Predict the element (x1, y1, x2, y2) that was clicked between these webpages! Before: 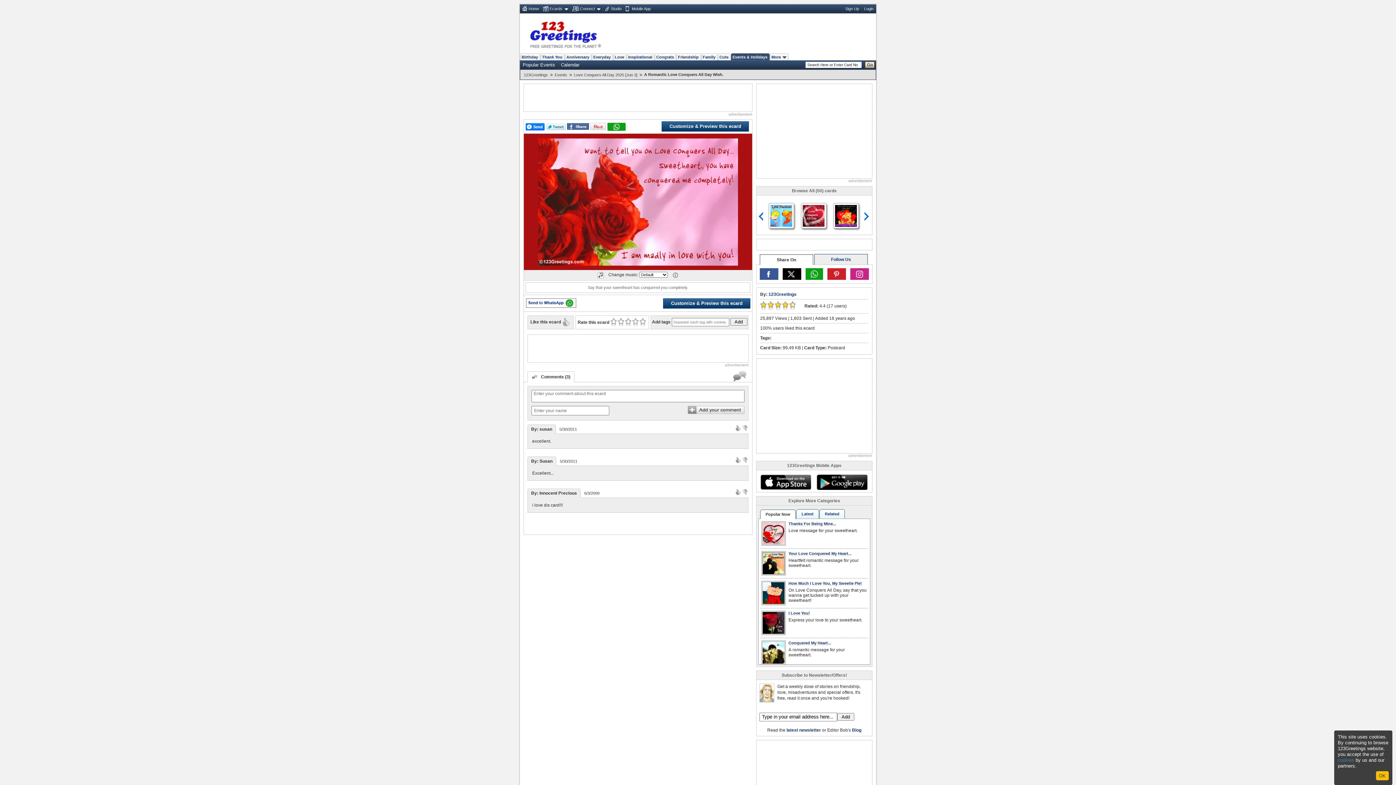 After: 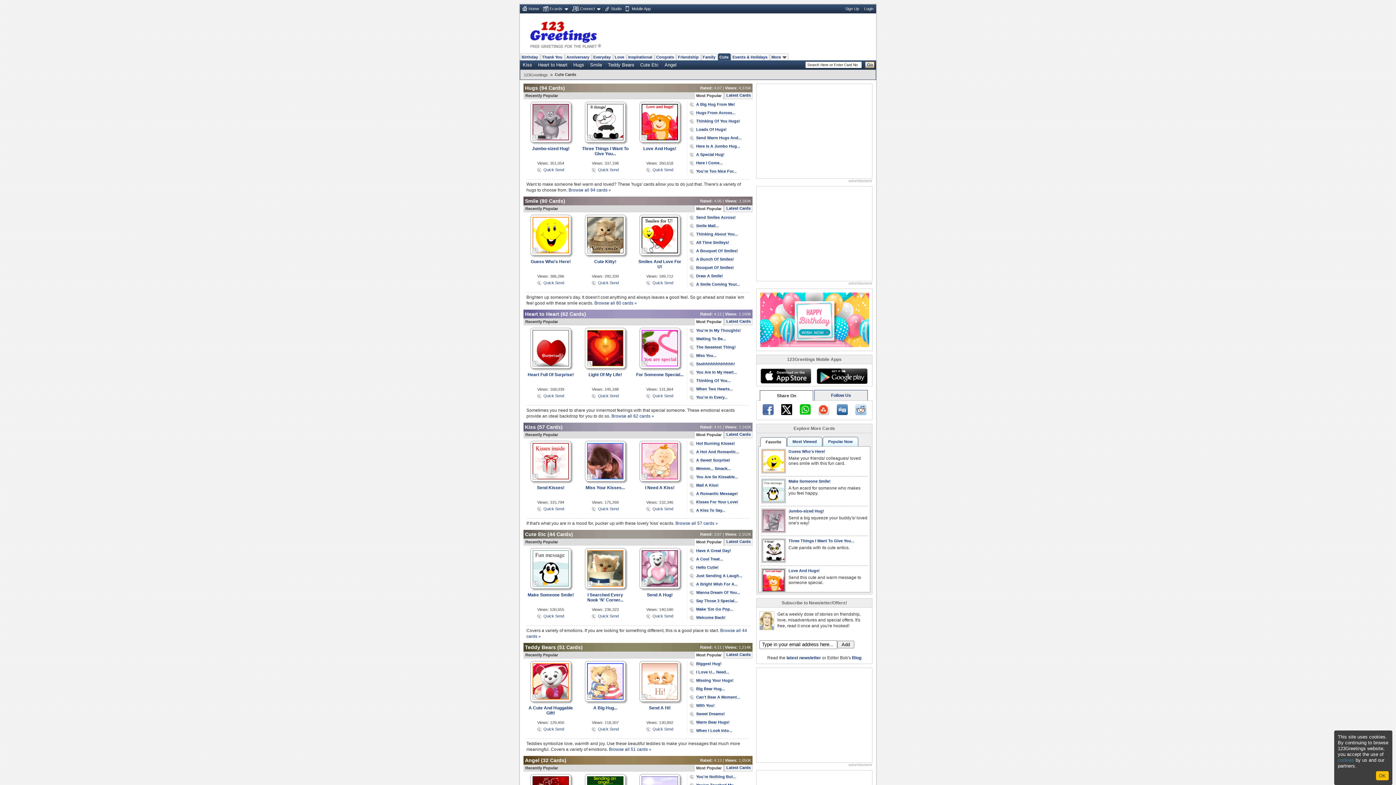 Action: label: Cute bbox: (718, 53, 730, 60)